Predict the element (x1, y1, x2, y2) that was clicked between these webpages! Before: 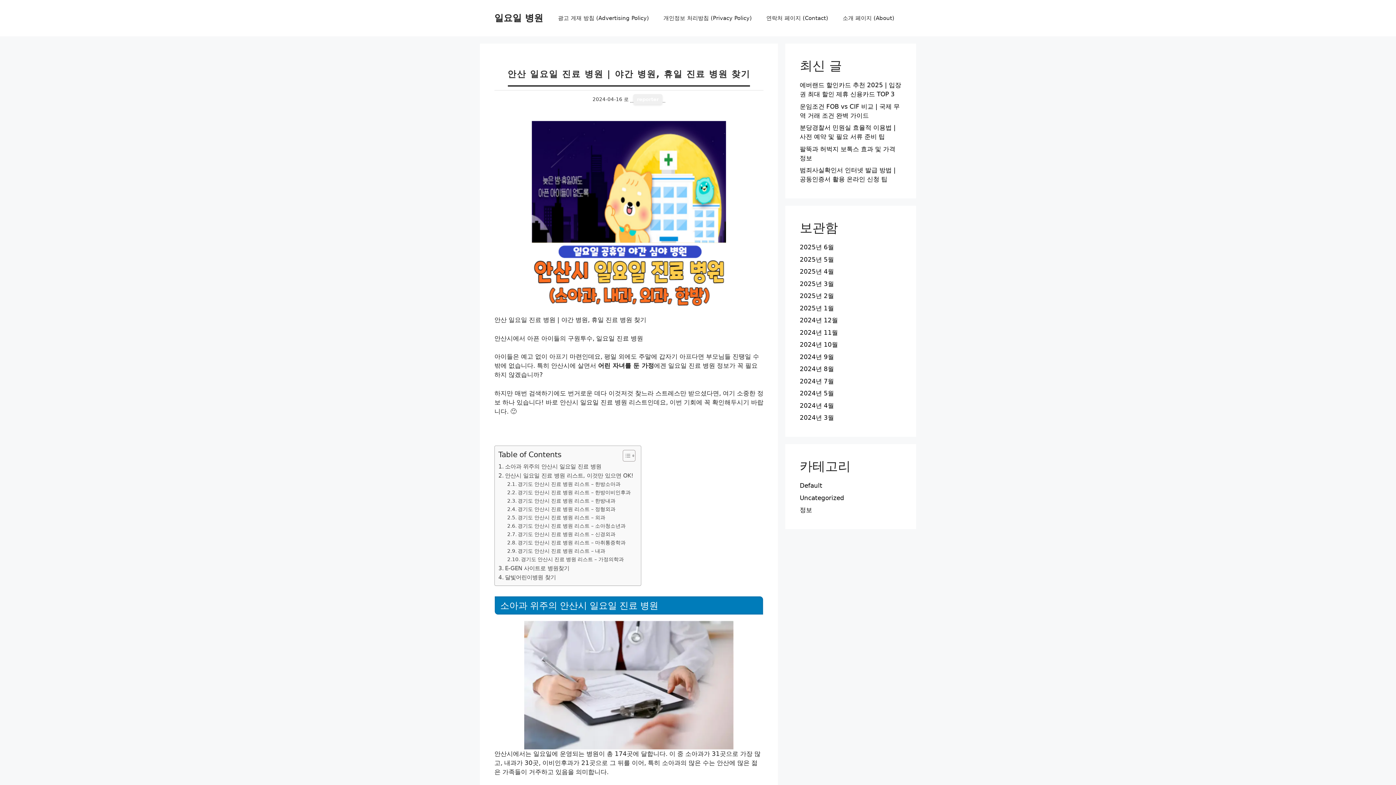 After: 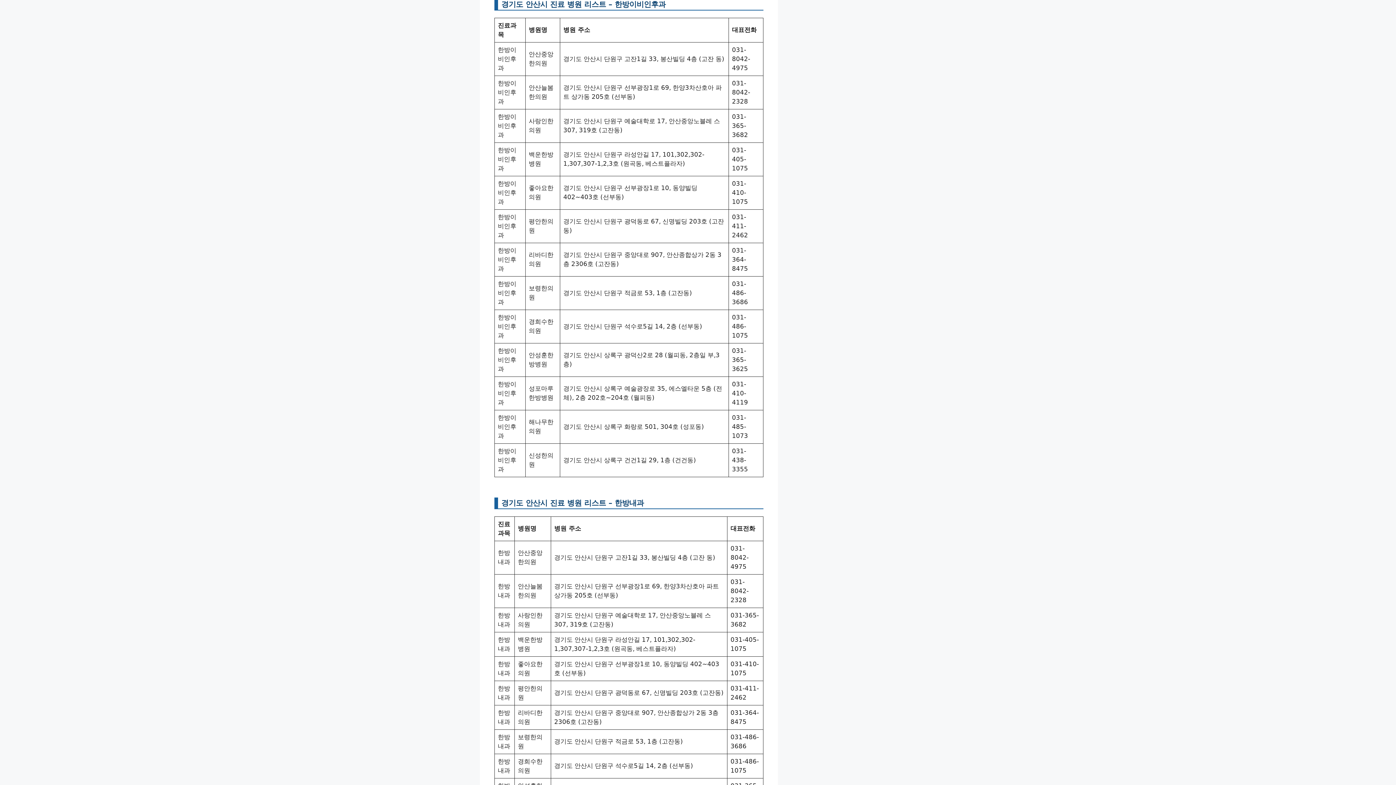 Action: bbox: (507, 488, 630, 496) label: 경기도 안산시 진료 병원 리스트 – 한방이비인후과